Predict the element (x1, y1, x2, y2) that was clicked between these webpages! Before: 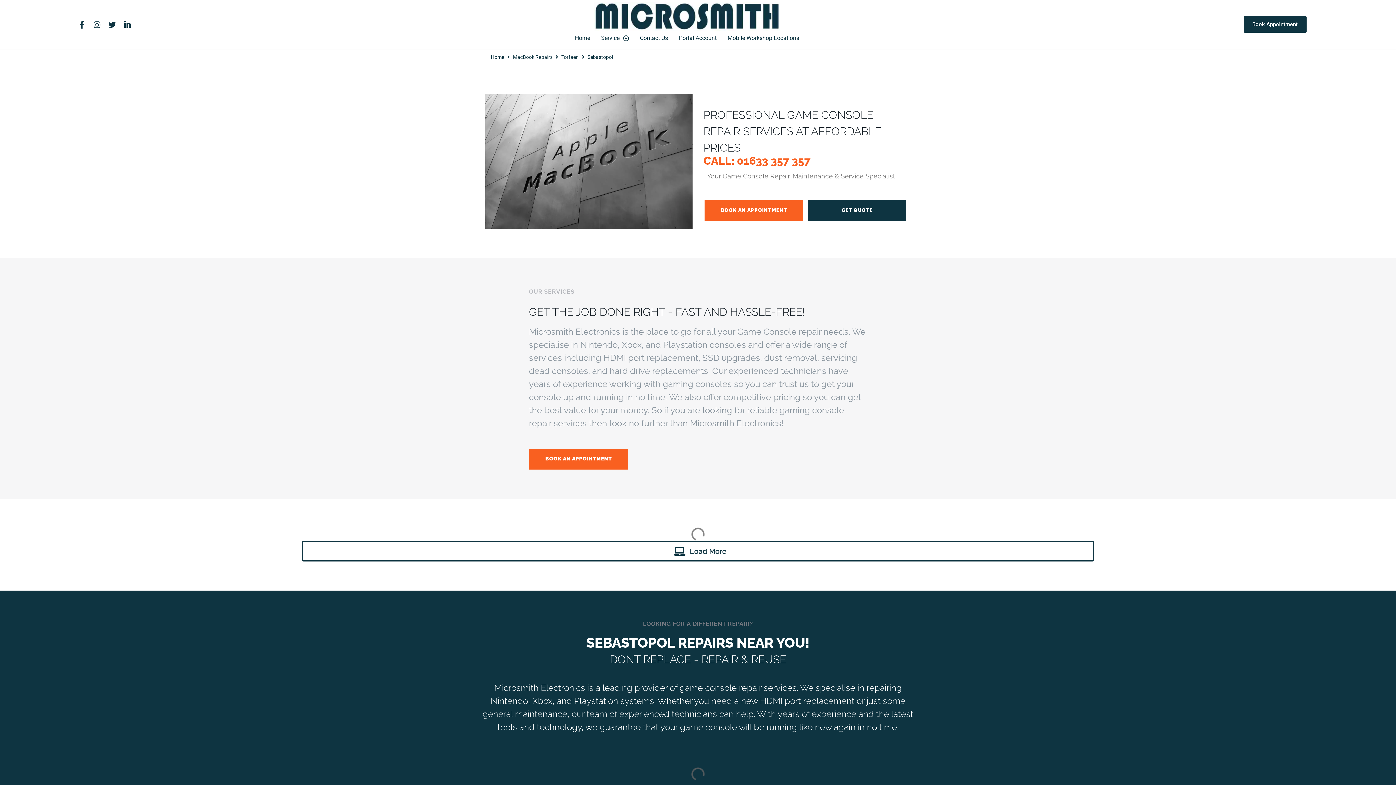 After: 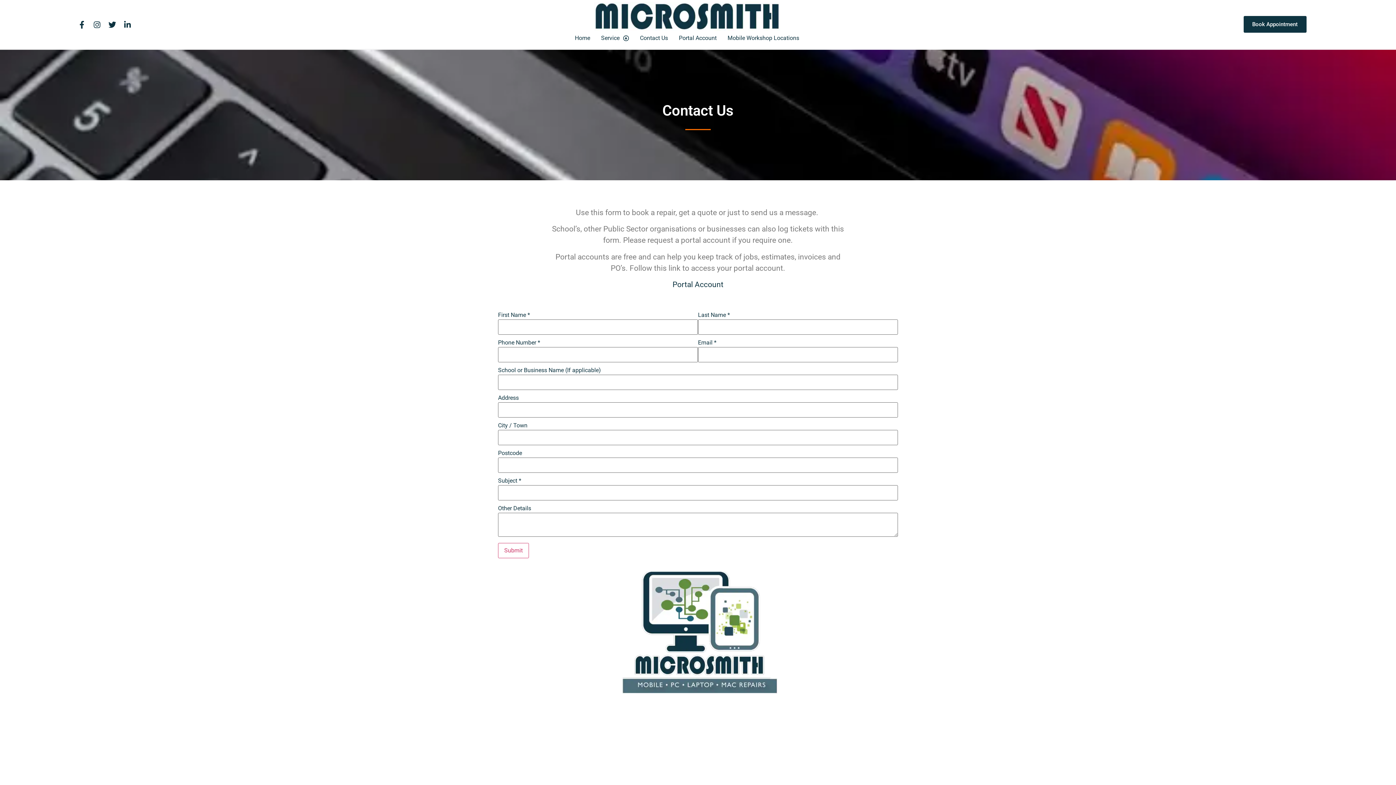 Action: bbox: (634, 30, 673, 45) label: Contact Us